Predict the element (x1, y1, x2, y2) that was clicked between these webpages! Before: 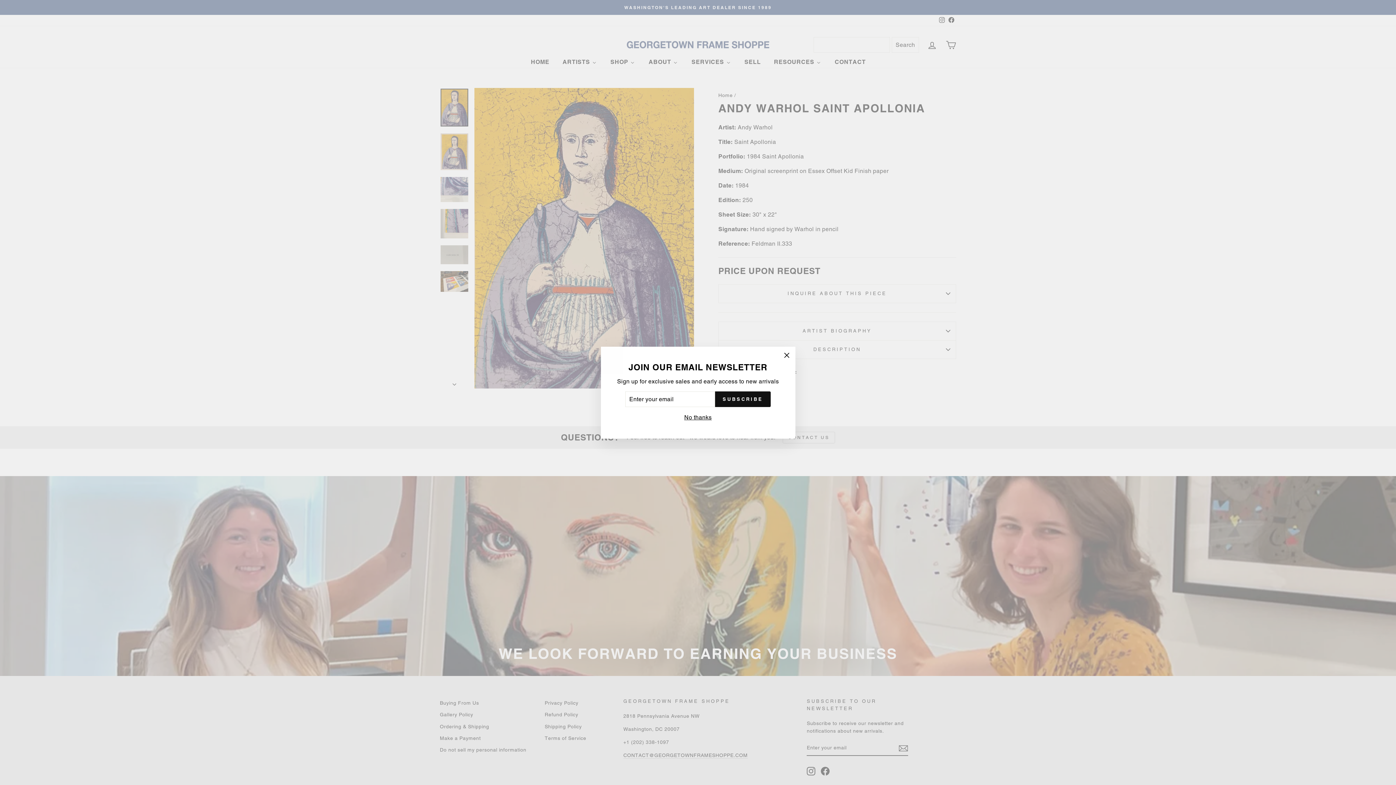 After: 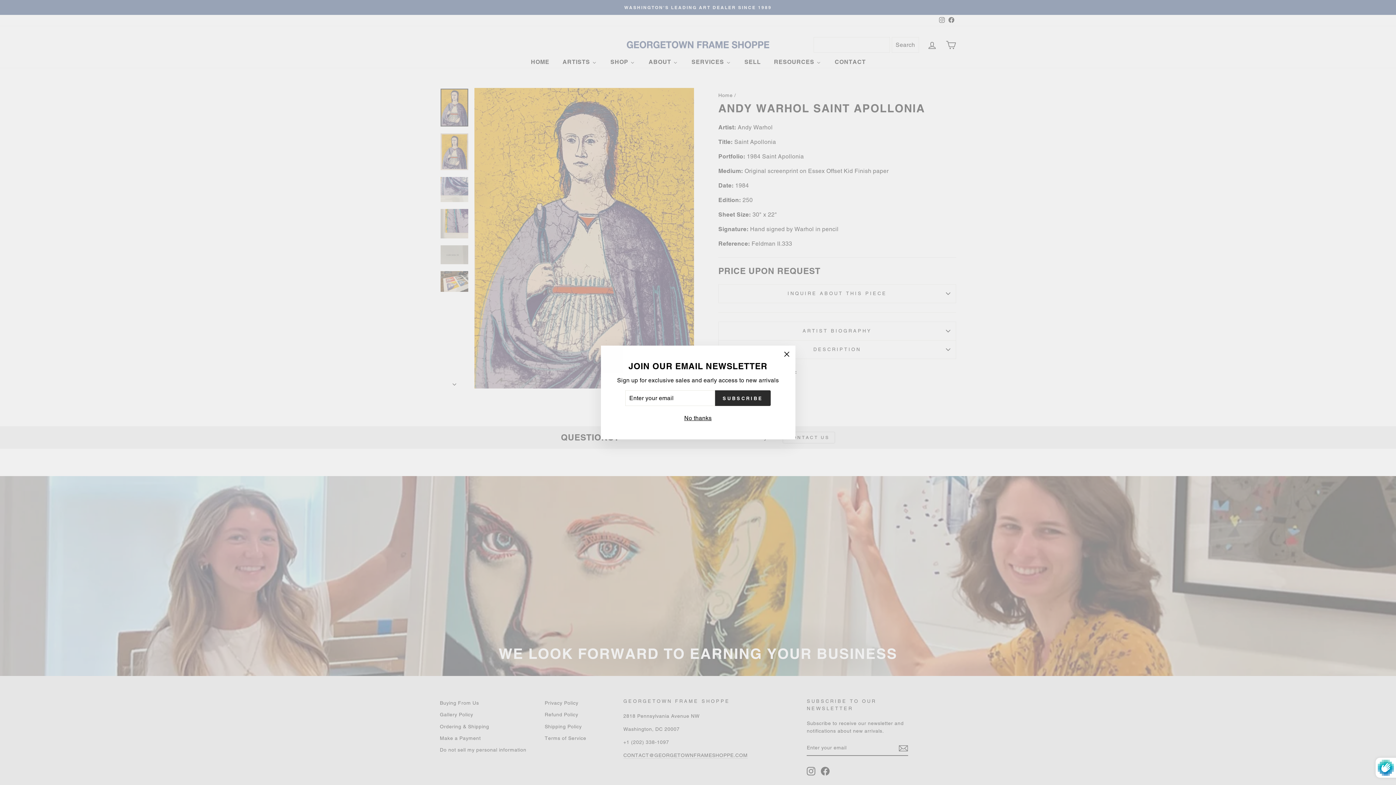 Action: bbox: (715, 391, 770, 407) label: SUBSCRIBE